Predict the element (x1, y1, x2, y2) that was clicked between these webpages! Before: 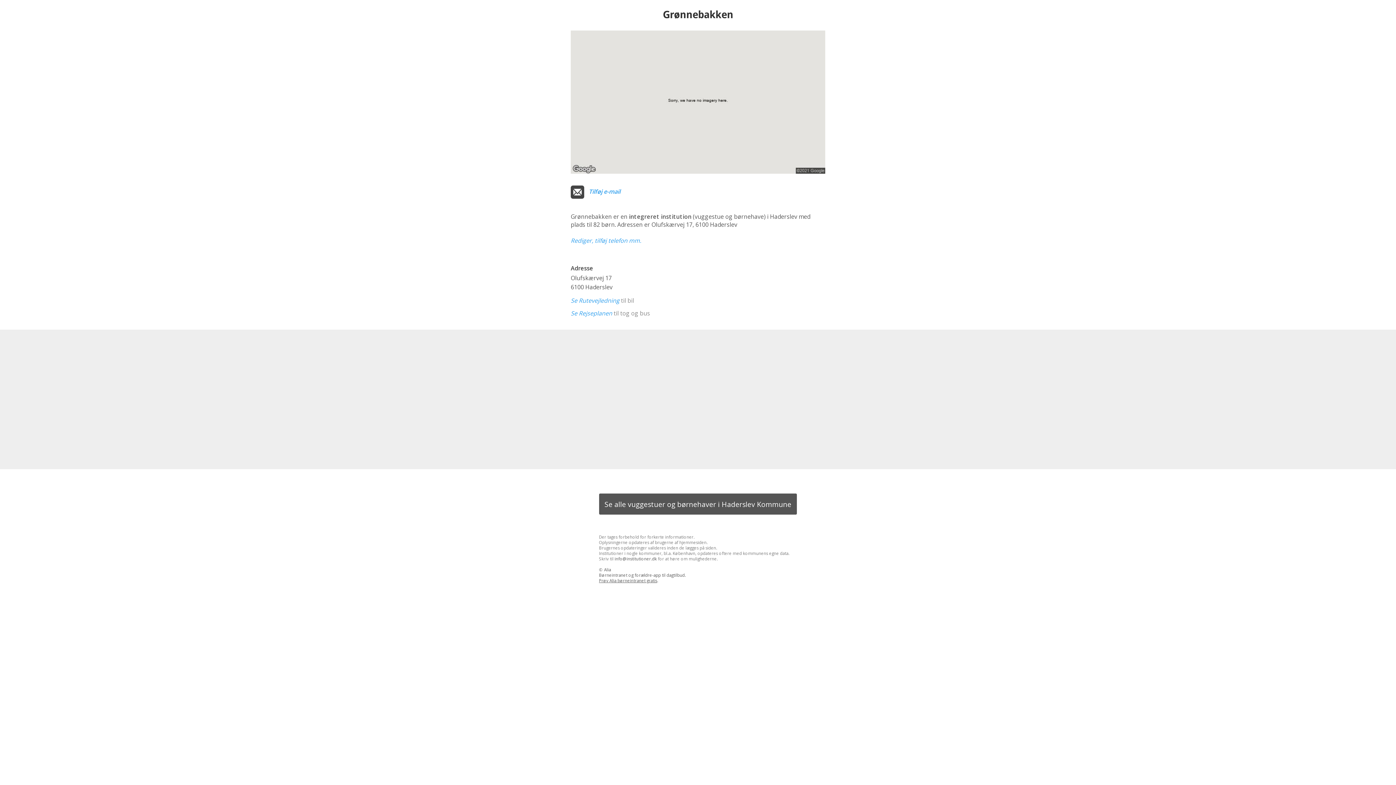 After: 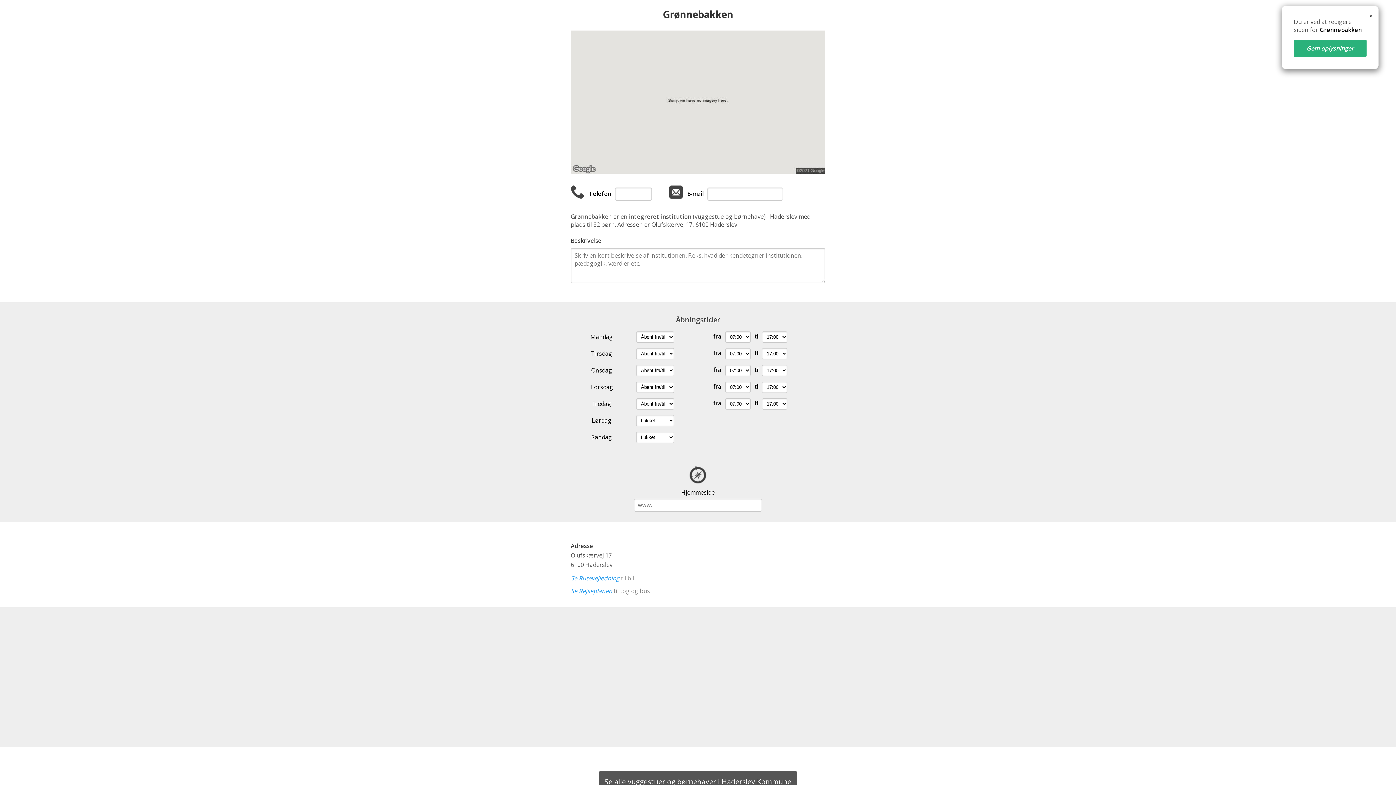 Action: bbox: (570, 236, 641, 244) label: Rediger, tilføj telefon mm.